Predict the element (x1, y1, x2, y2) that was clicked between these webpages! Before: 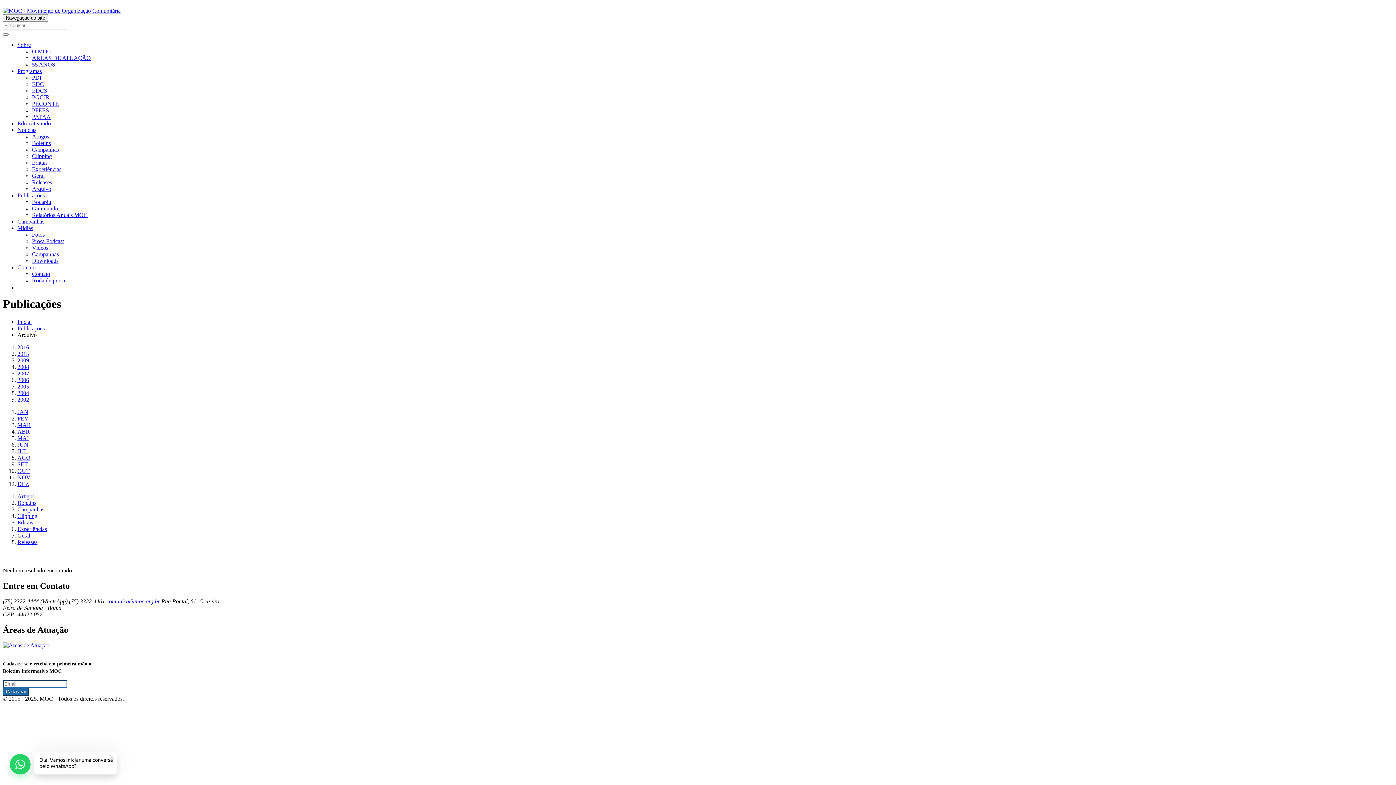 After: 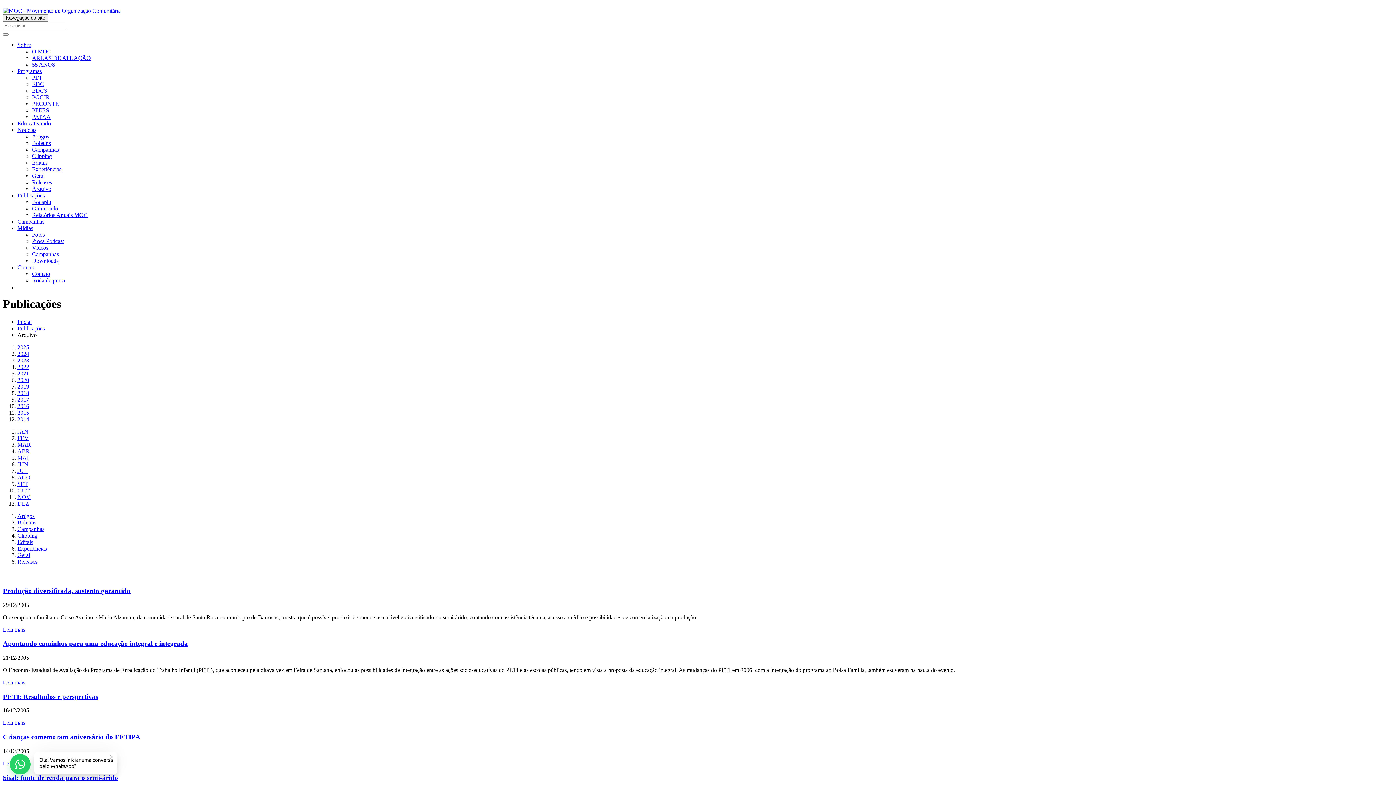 Action: label: 2005 bbox: (17, 383, 29, 389)